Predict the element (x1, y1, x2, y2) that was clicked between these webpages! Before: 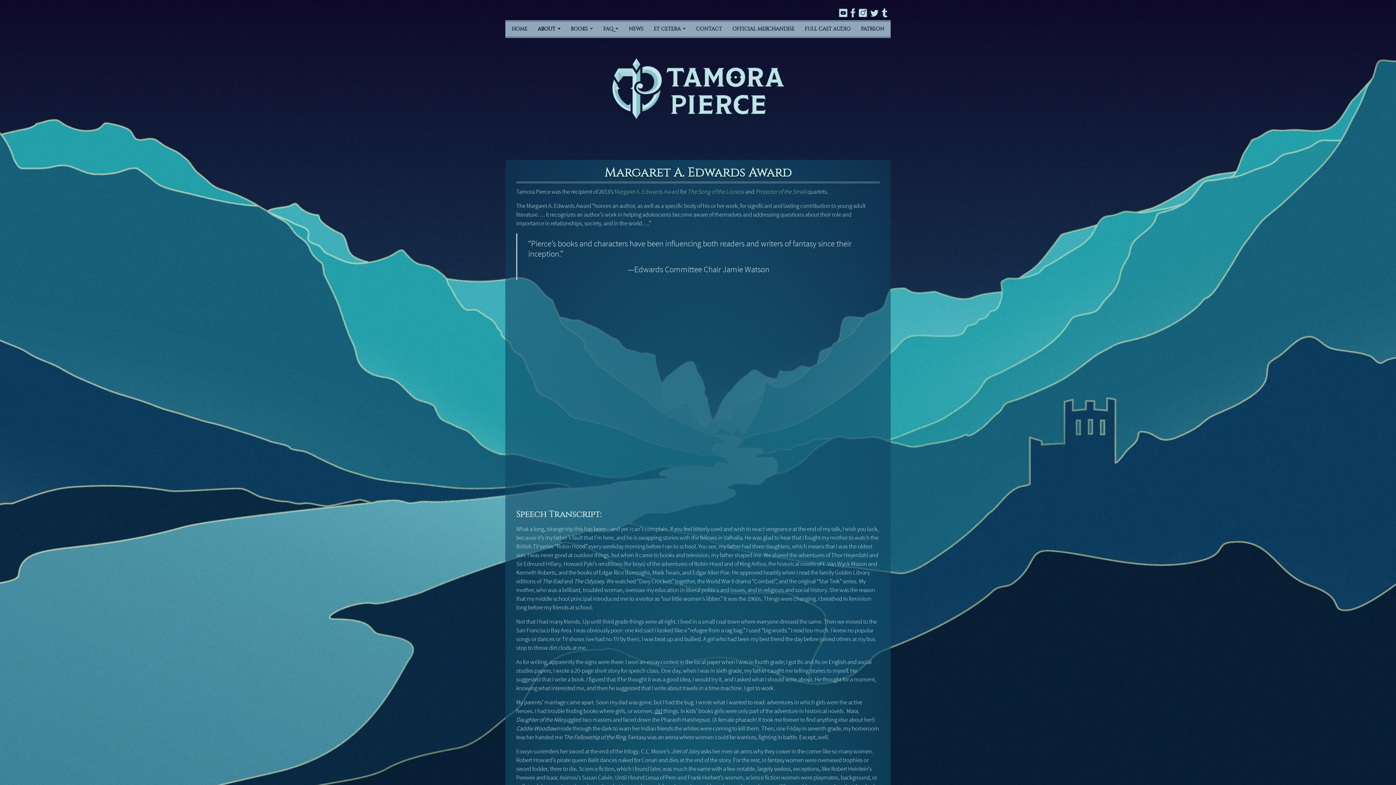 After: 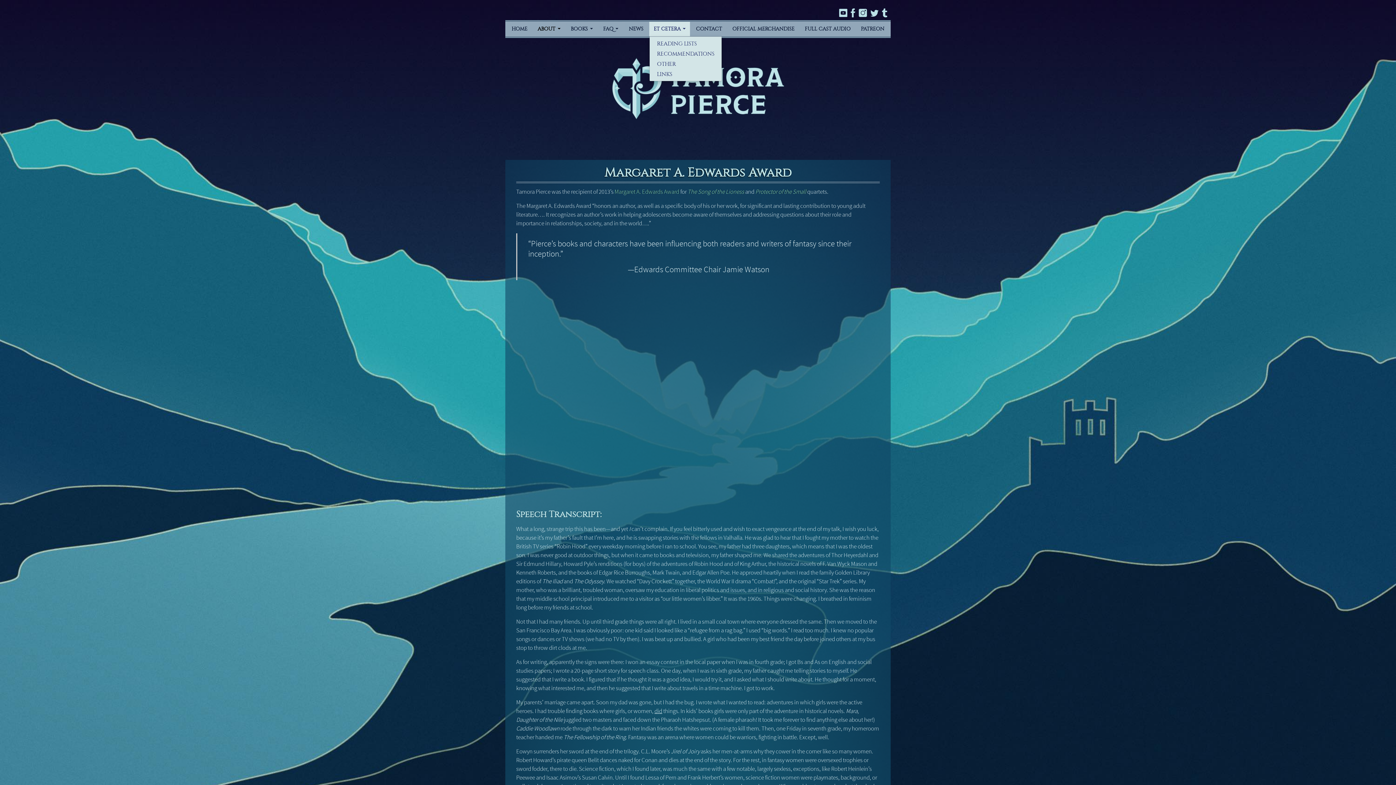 Action: label: ET CETERA  bbox: (649, 21, 690, 36)